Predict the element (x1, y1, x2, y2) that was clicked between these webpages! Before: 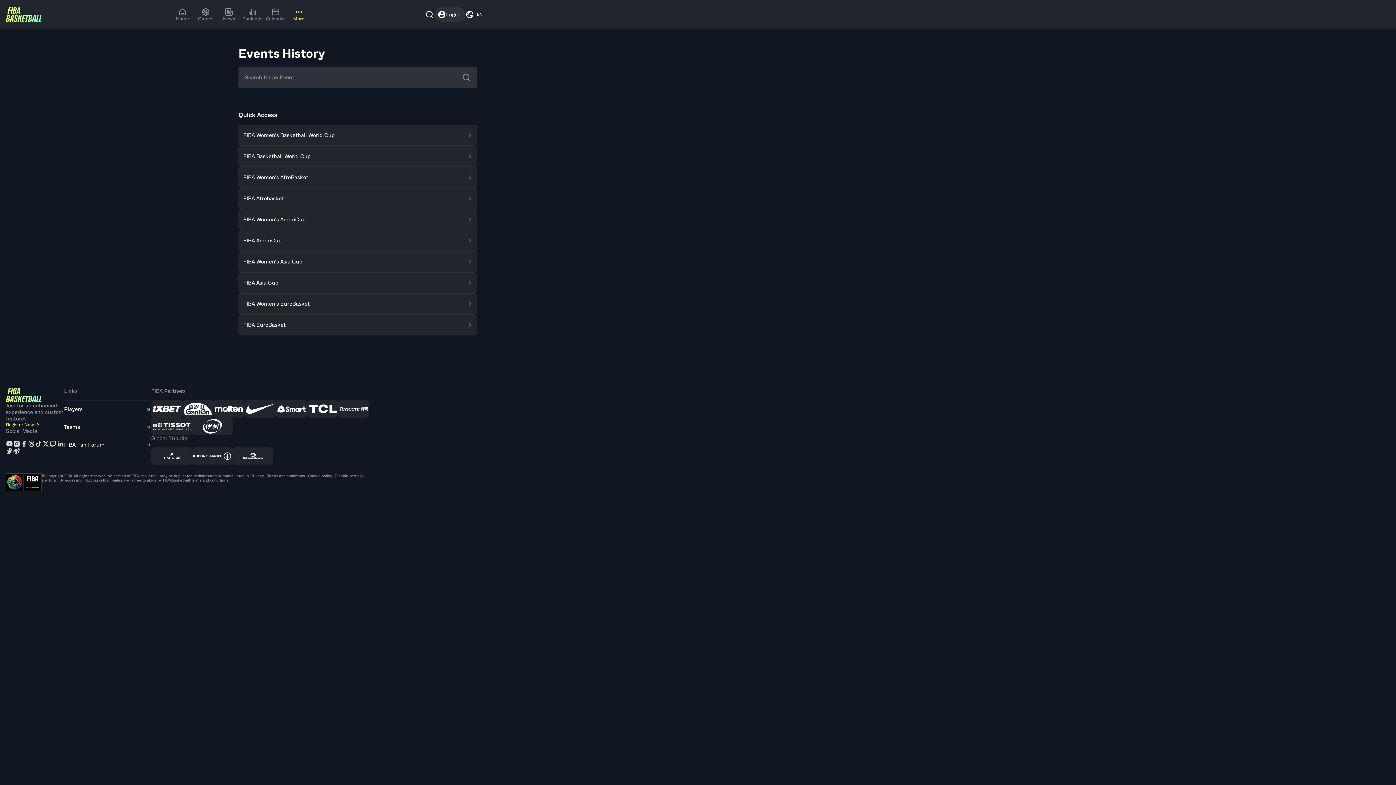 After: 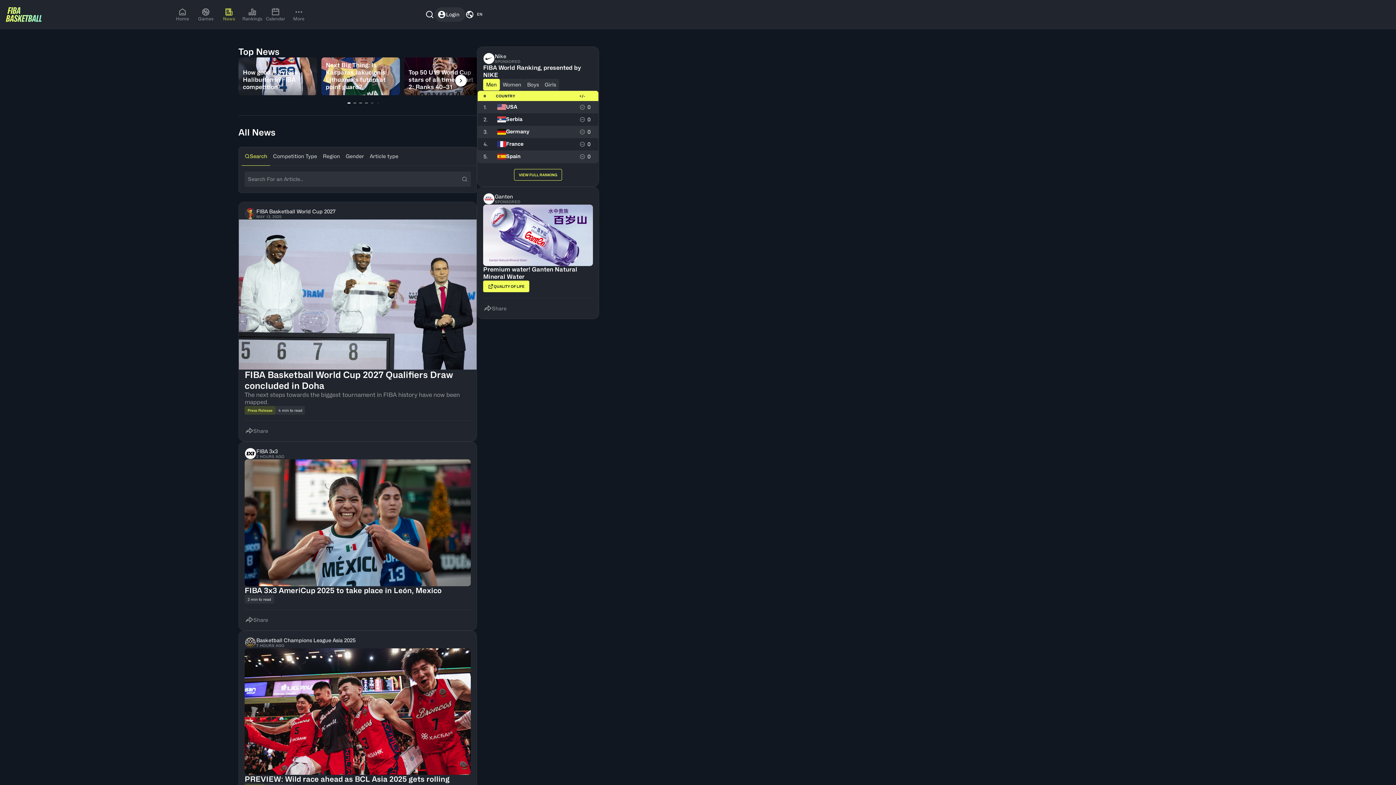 Action: bbox: (217, 7, 240, 21) label: News